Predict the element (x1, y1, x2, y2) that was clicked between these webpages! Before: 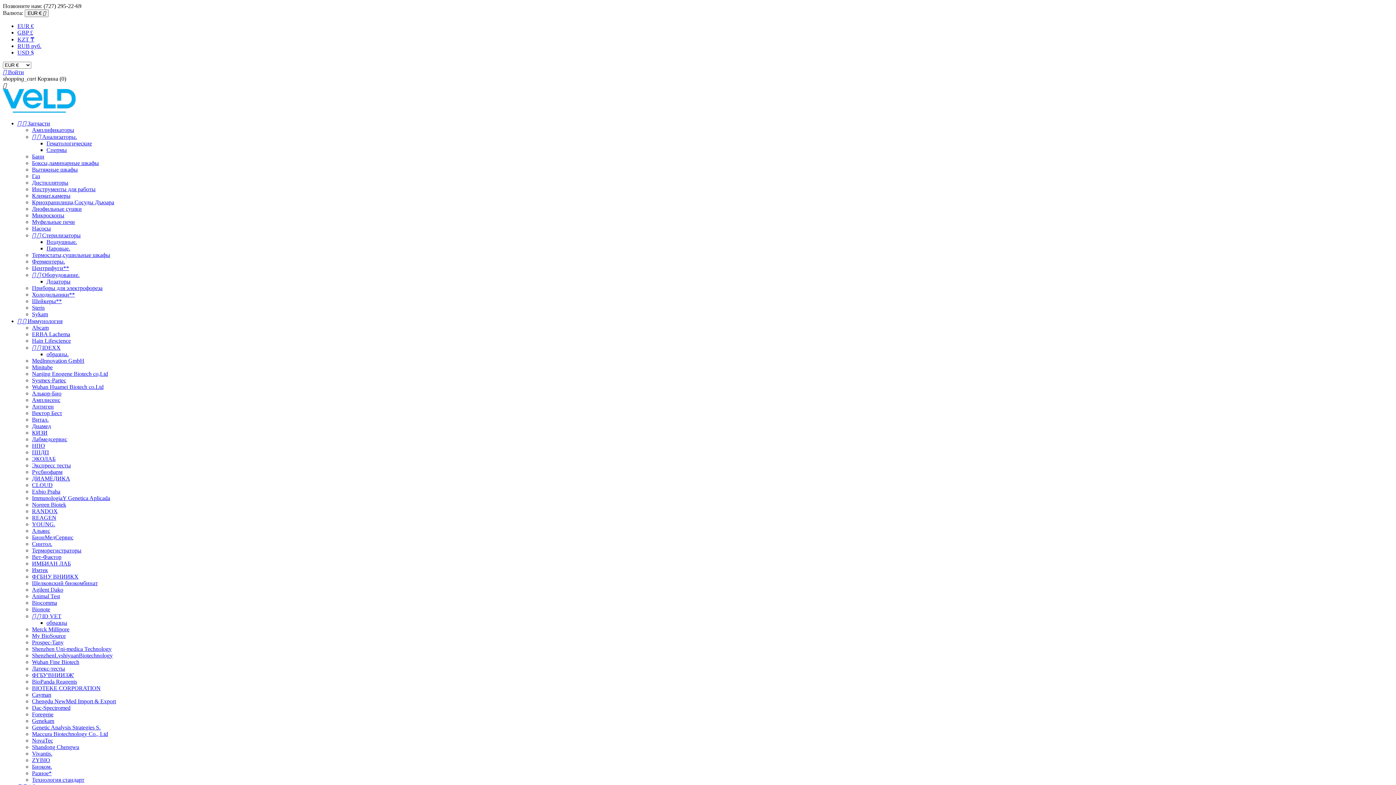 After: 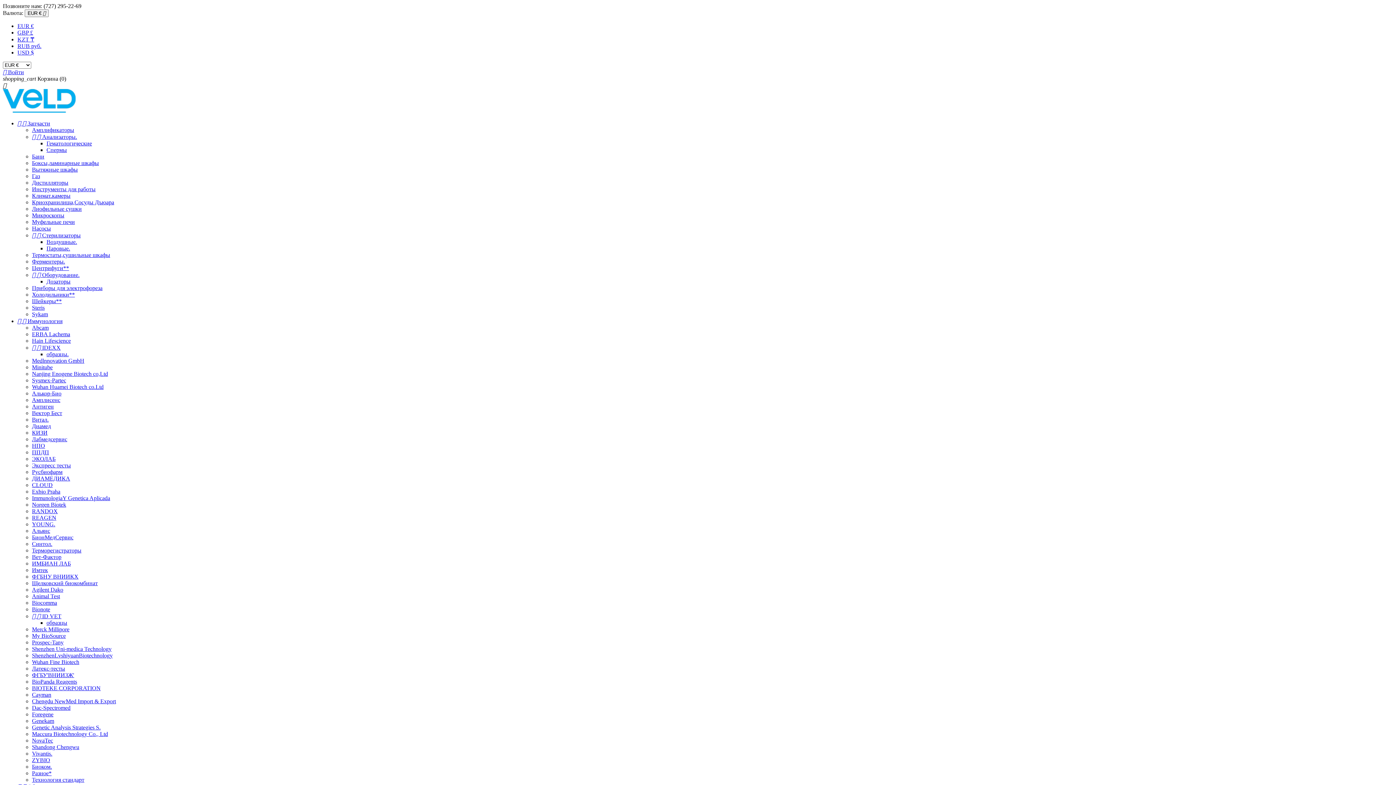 Action: bbox: (32, 225, 50, 231) label: Насосы